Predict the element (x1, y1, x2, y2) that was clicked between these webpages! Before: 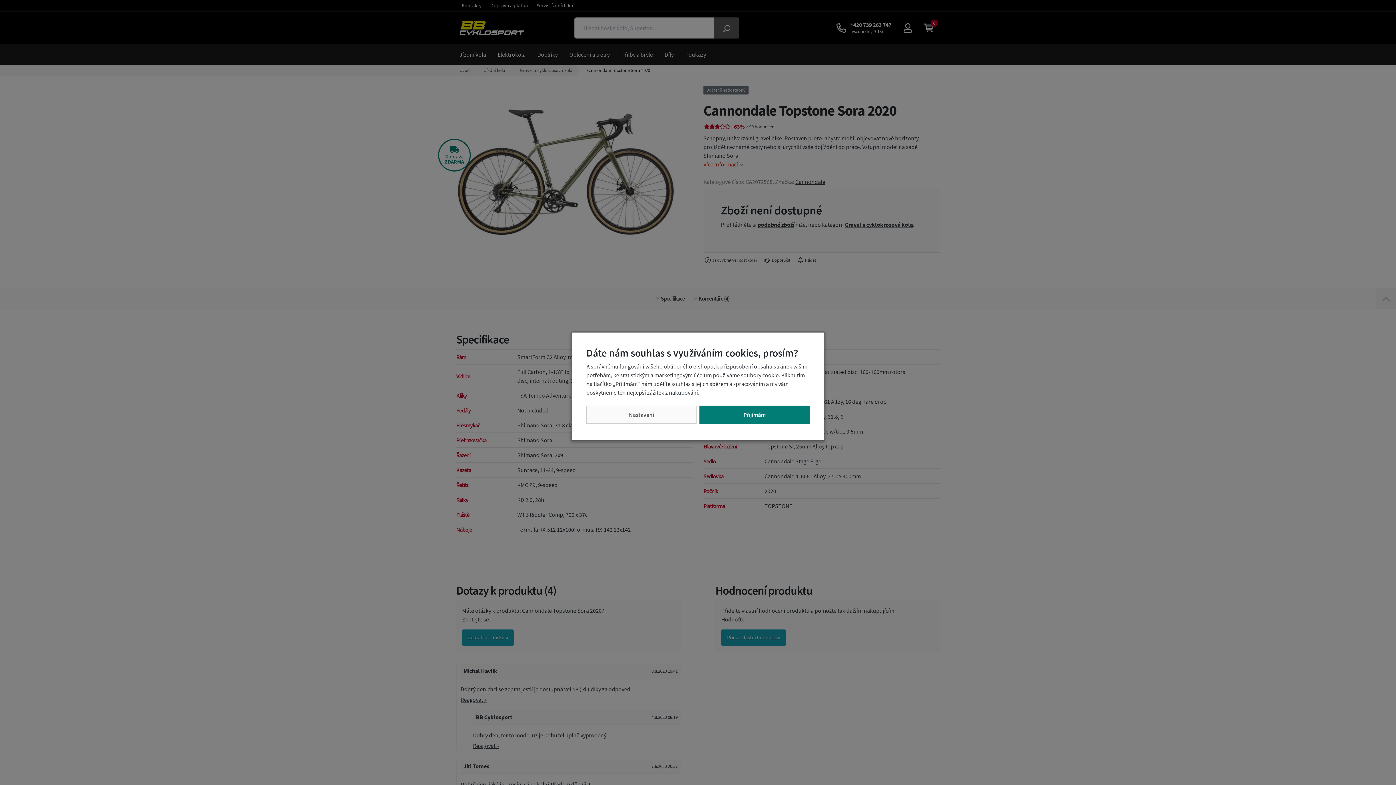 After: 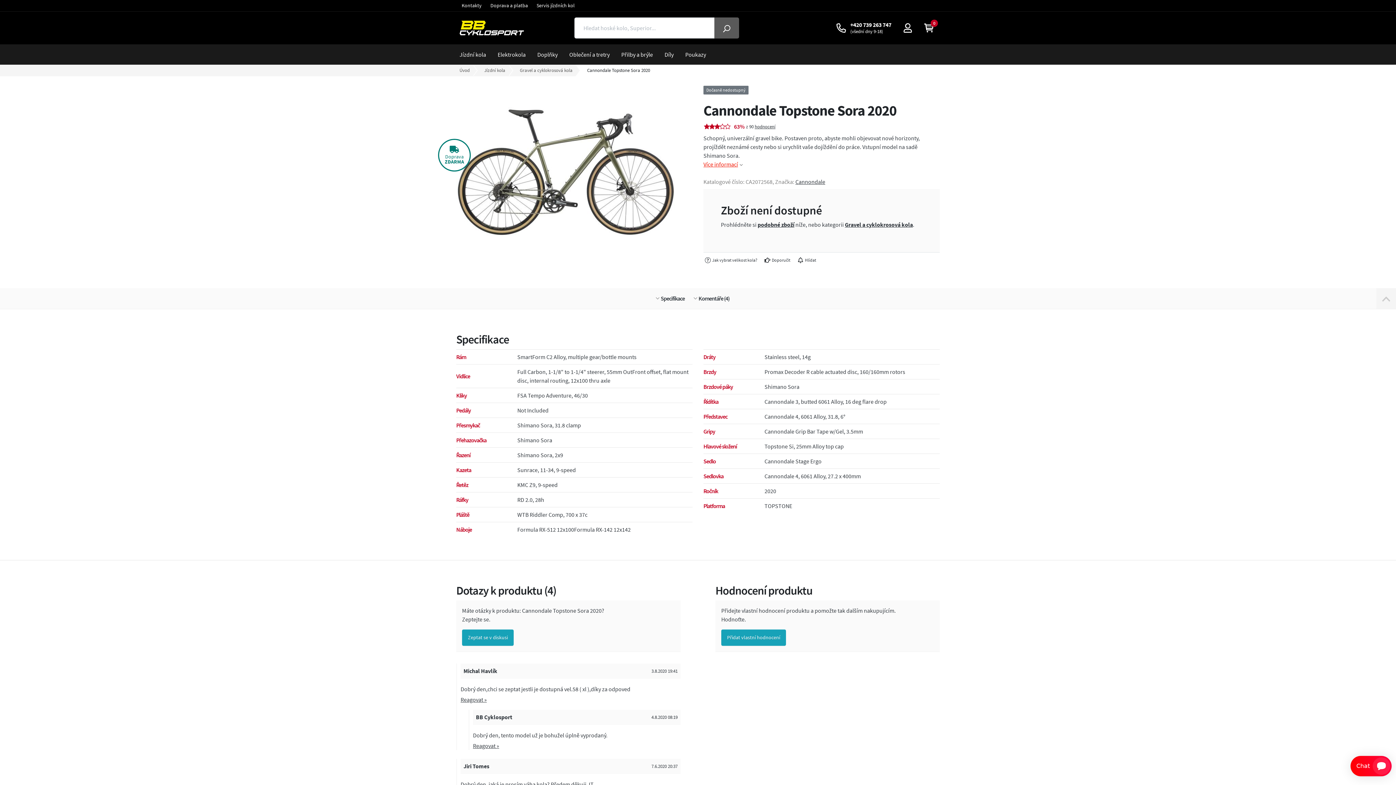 Action: label: Přijímám bbox: (699, 405, 809, 423)